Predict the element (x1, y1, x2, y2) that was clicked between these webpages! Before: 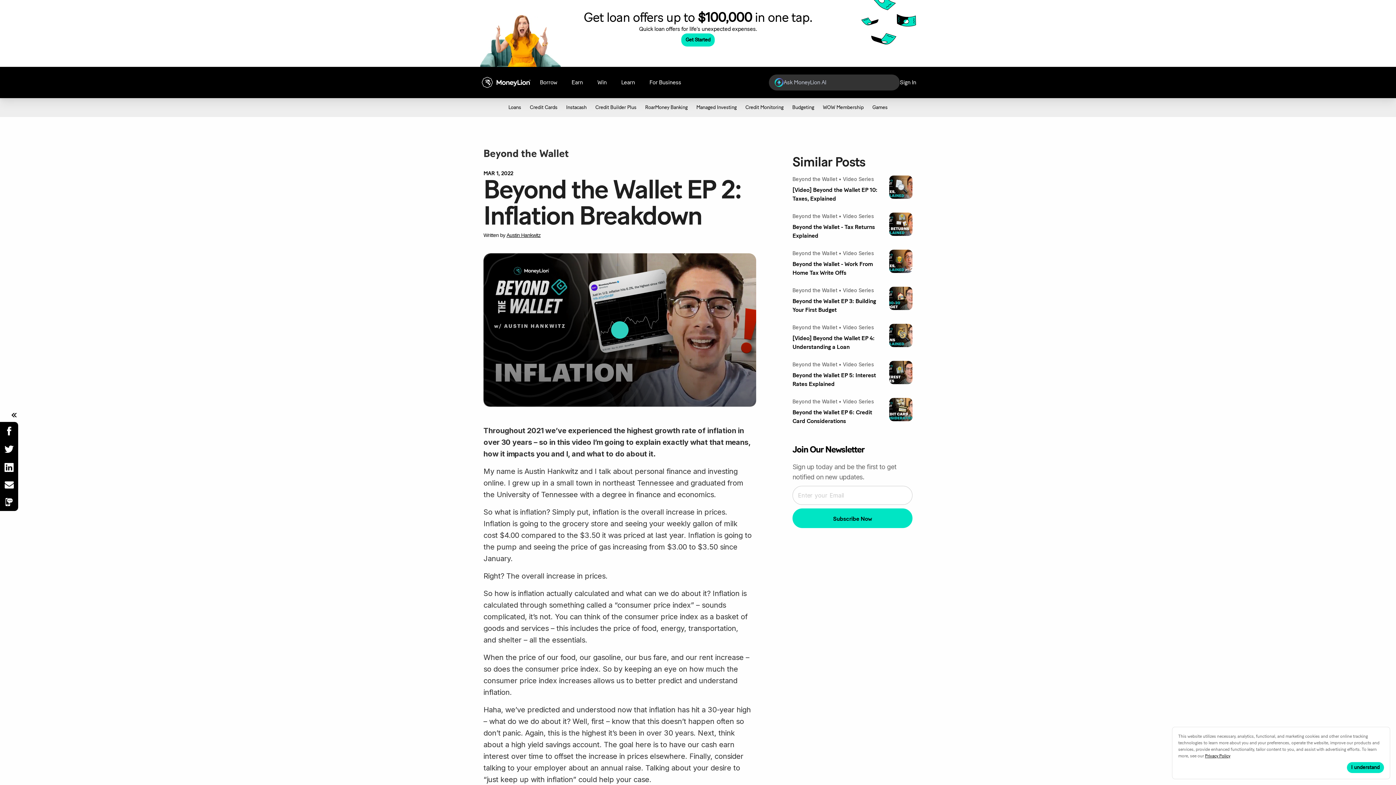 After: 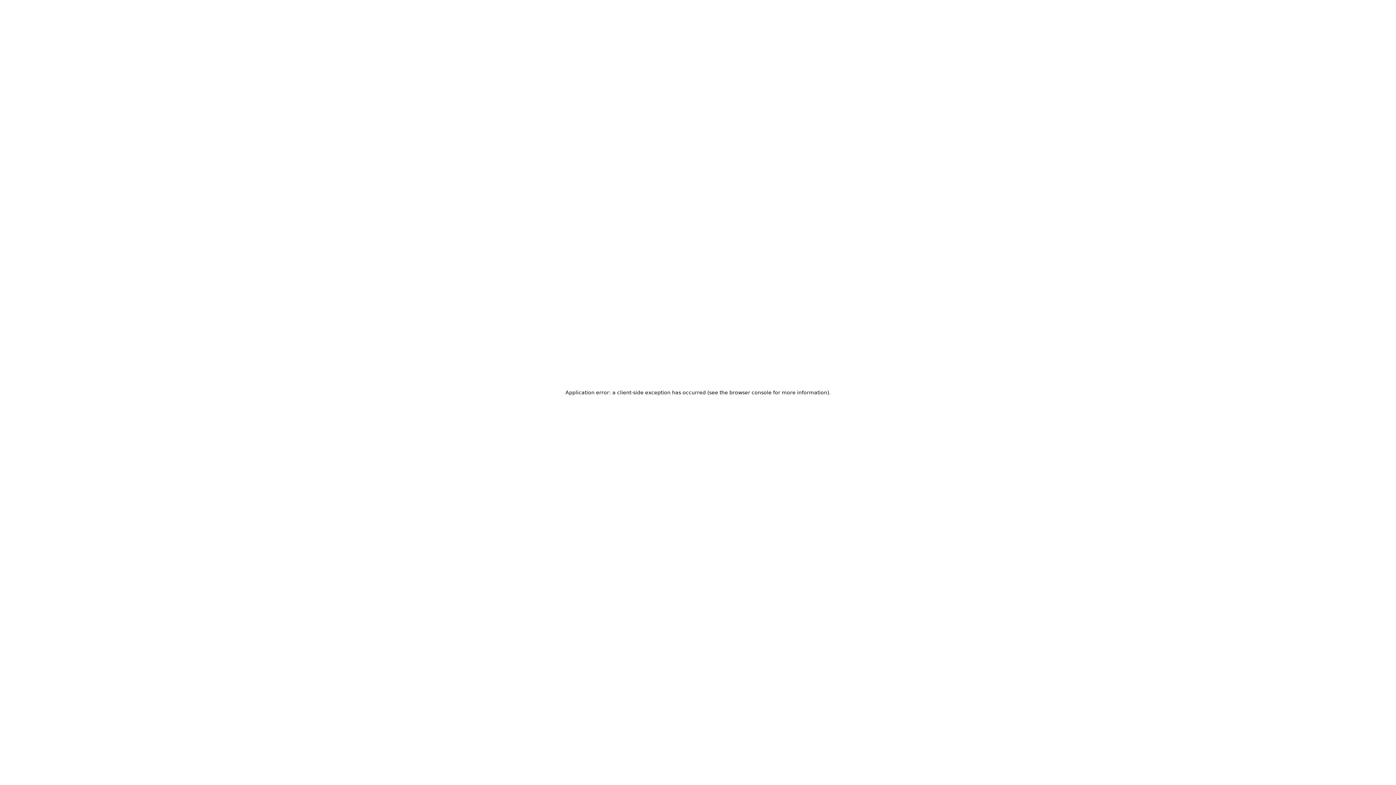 Action: label: RoarMoney Banking bbox: (640, 101, 692, 114)